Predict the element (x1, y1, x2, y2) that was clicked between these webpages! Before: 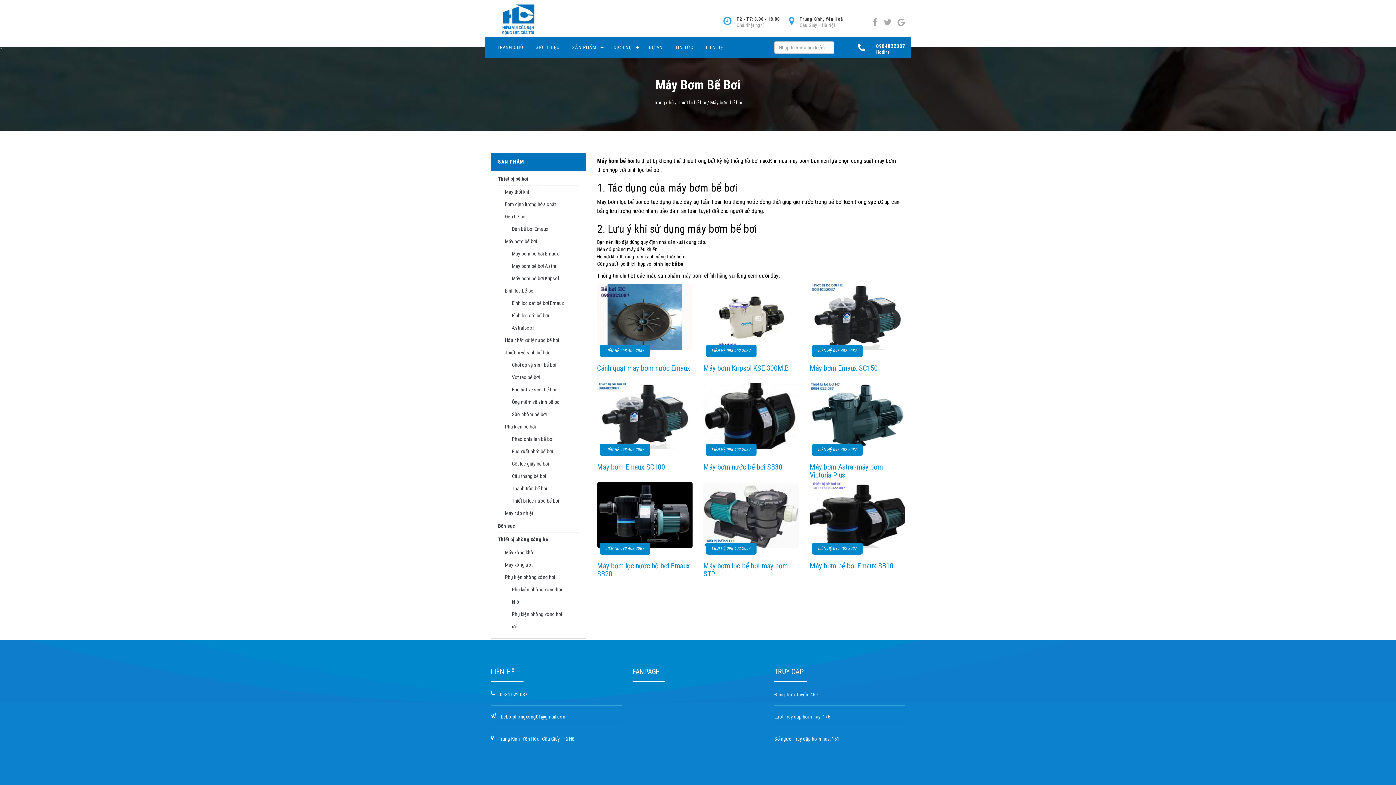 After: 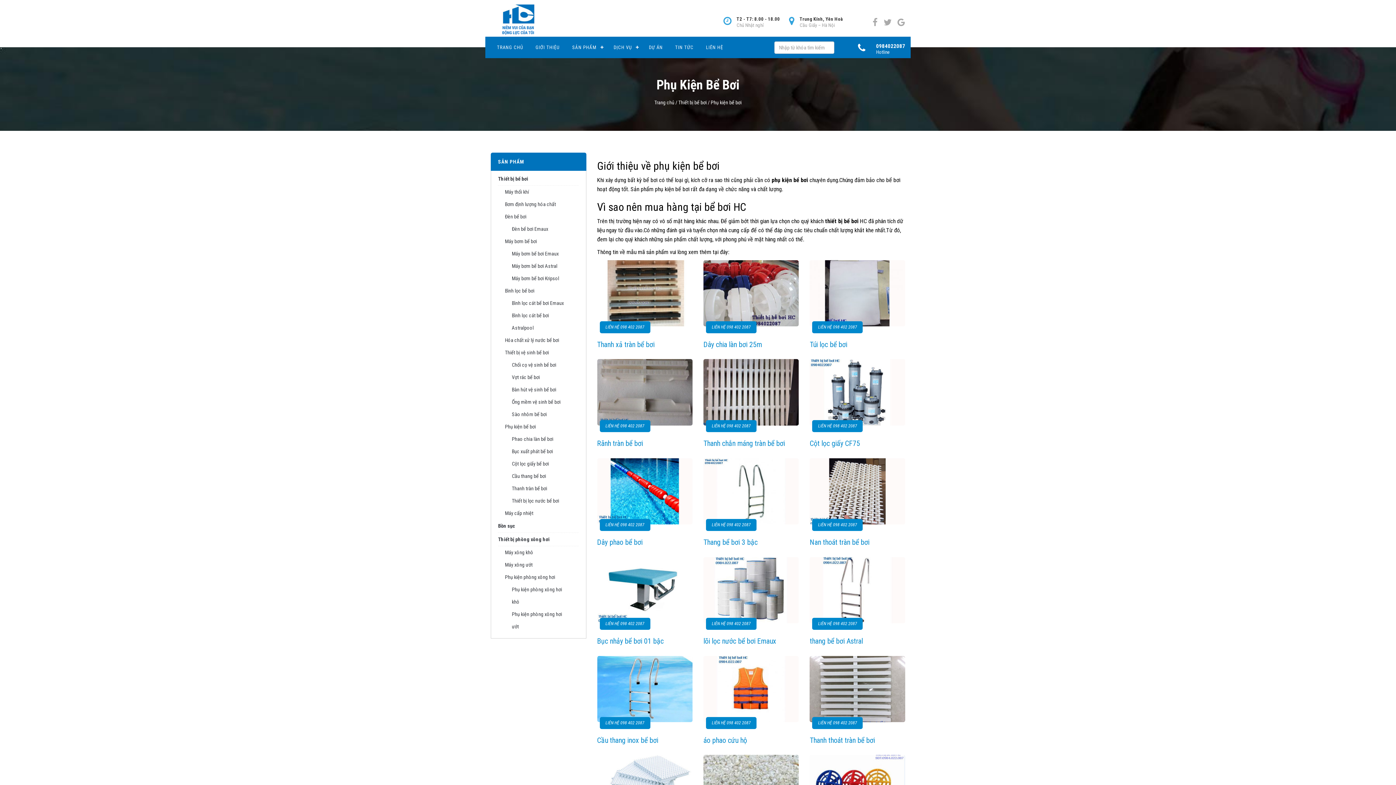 Action: label: Phụ kiện bể bơi bbox: (505, 424, 536, 429)